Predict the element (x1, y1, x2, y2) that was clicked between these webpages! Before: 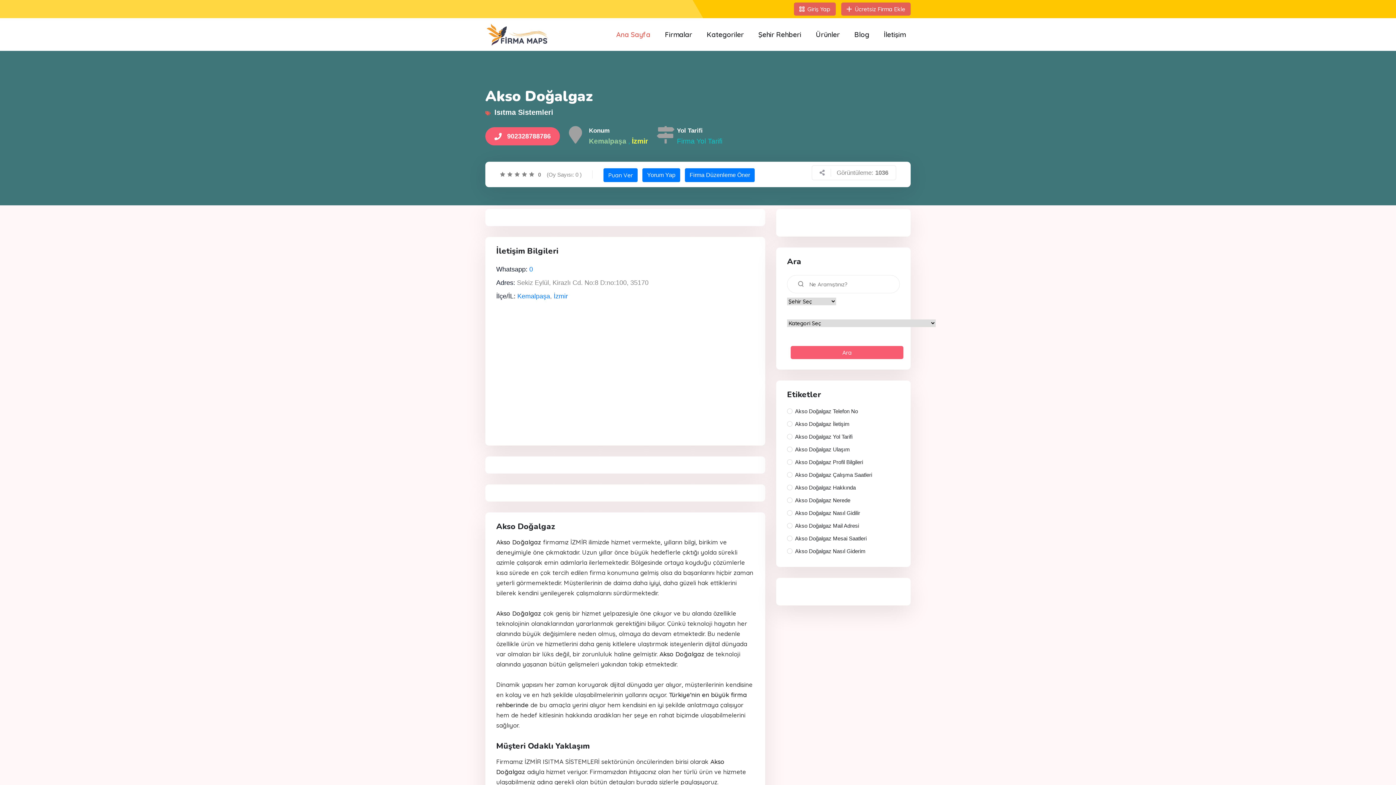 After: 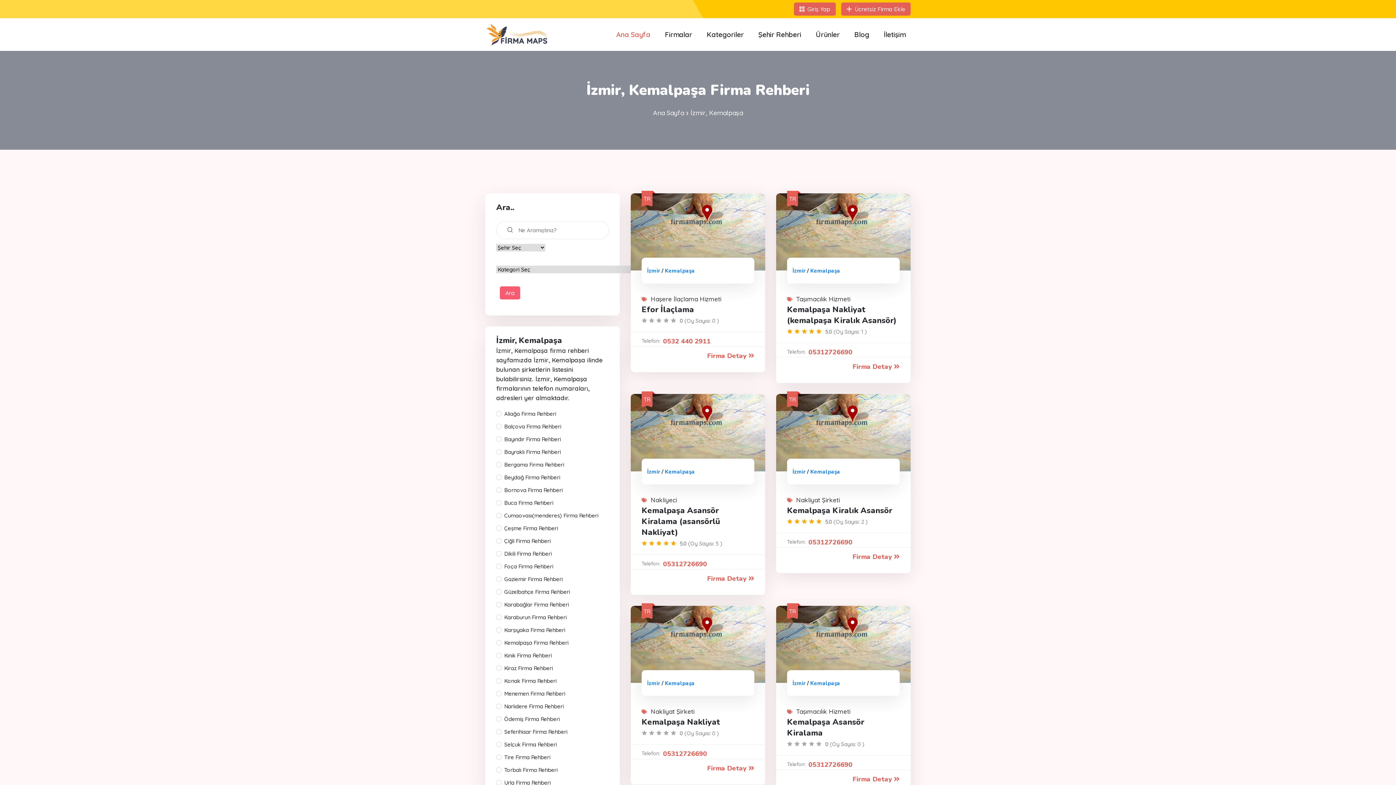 Action: label: Kemalpaşa bbox: (589, 137, 626, 145)